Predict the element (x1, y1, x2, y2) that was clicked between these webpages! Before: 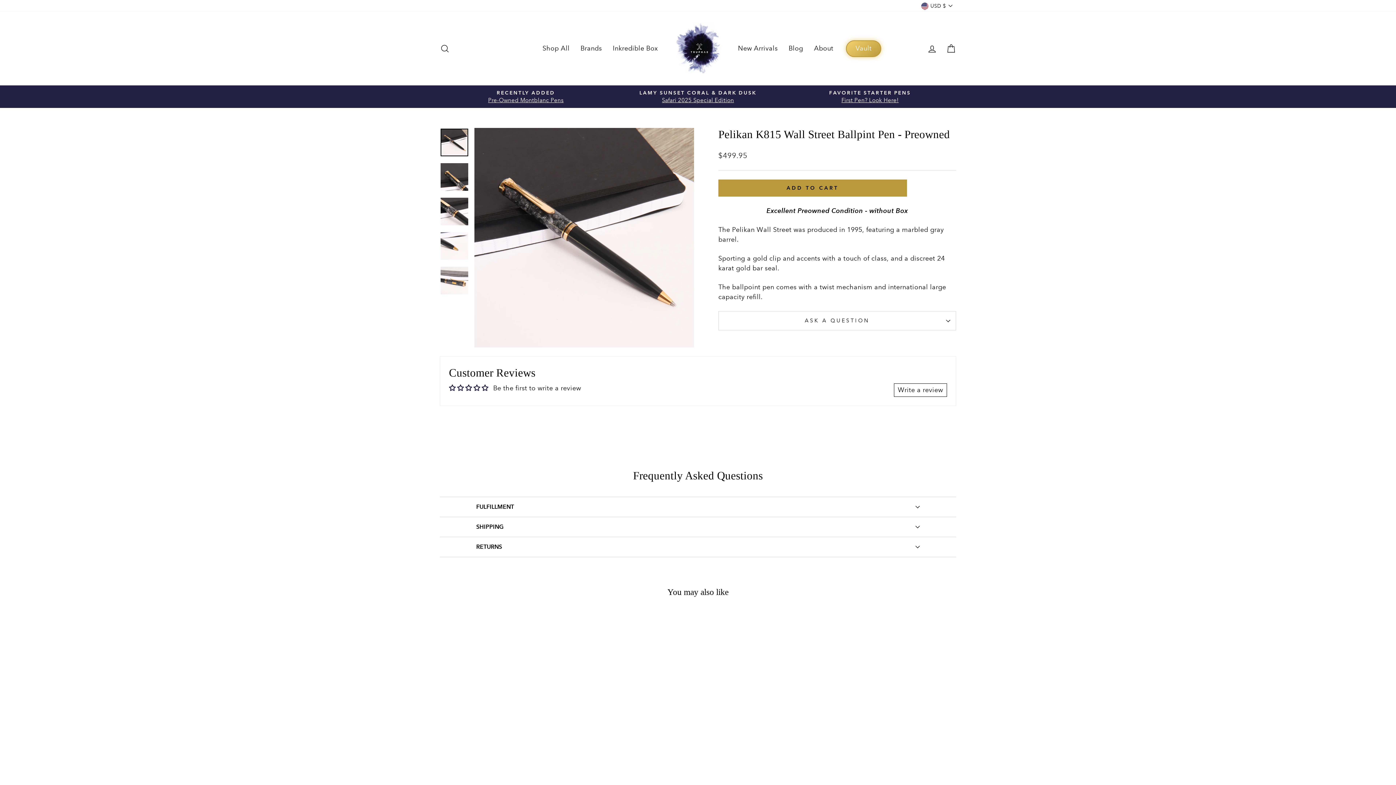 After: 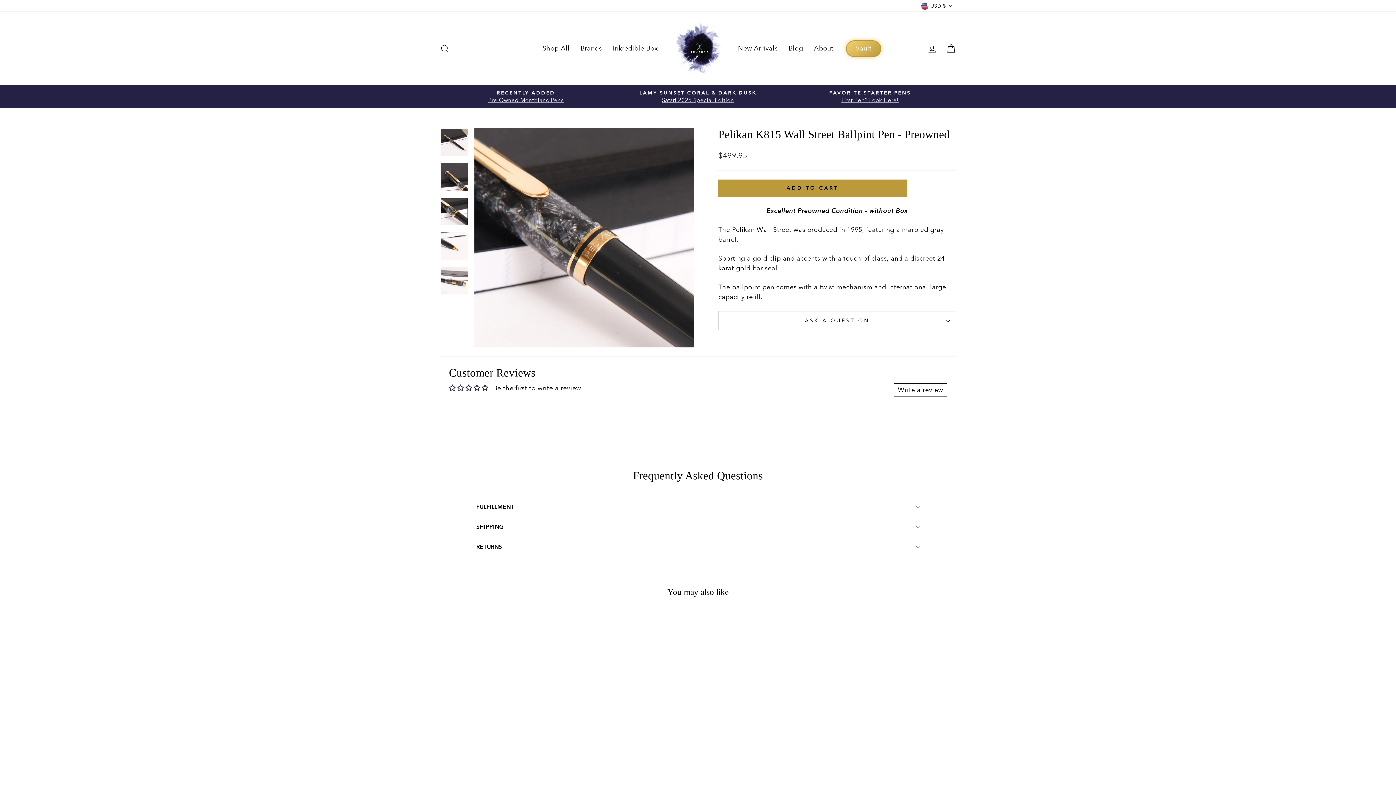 Action: bbox: (440, 197, 468, 225)